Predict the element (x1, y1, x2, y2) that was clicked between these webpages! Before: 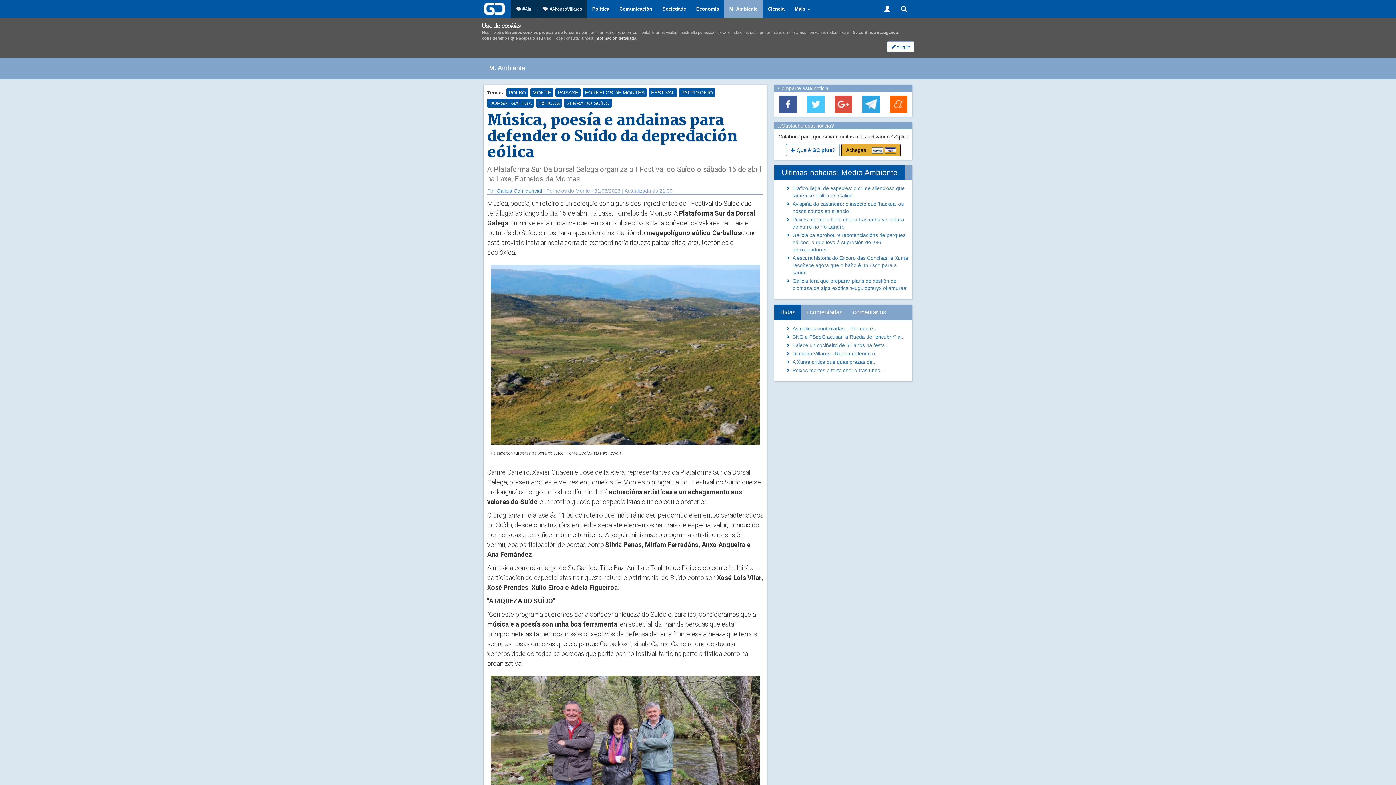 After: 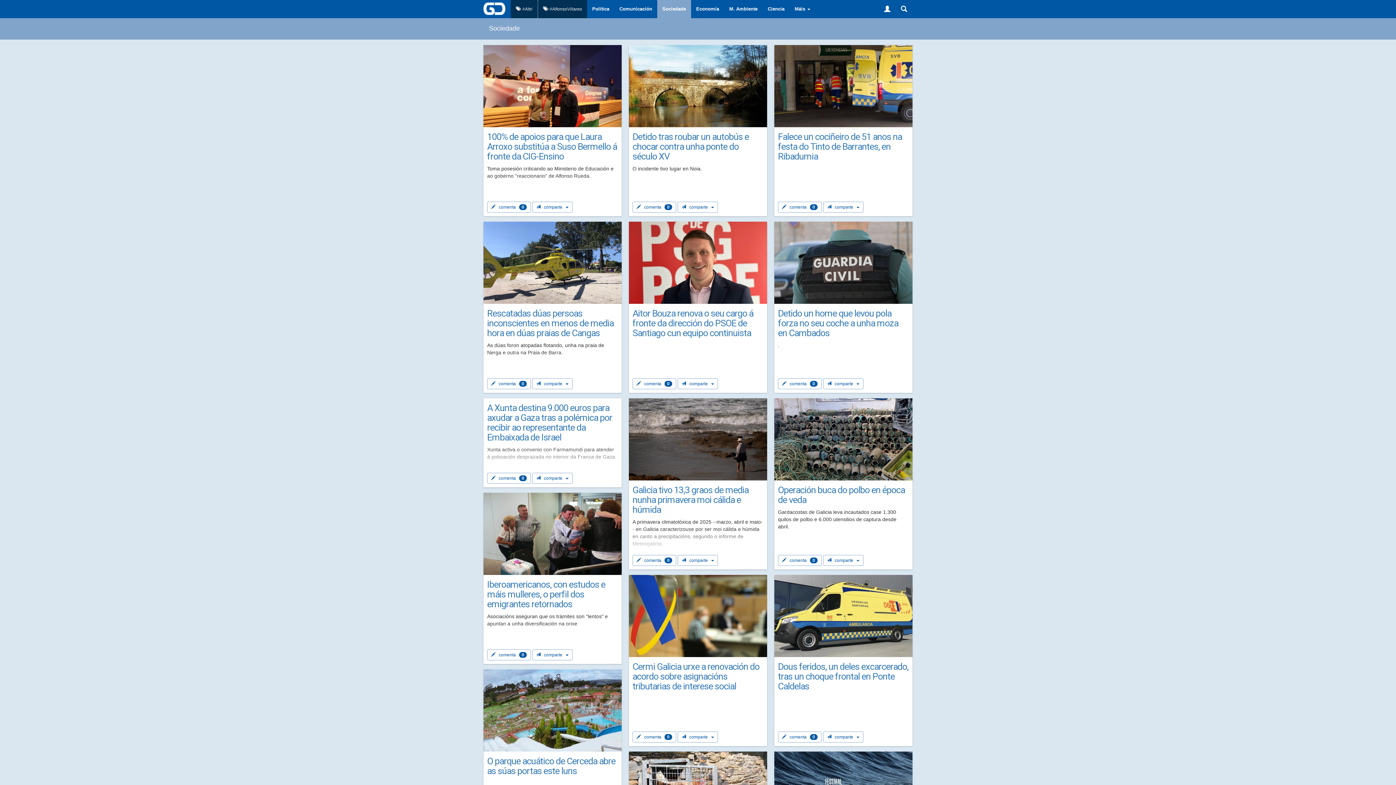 Action: label: Sociedade bbox: (657, 0, 691, 18)